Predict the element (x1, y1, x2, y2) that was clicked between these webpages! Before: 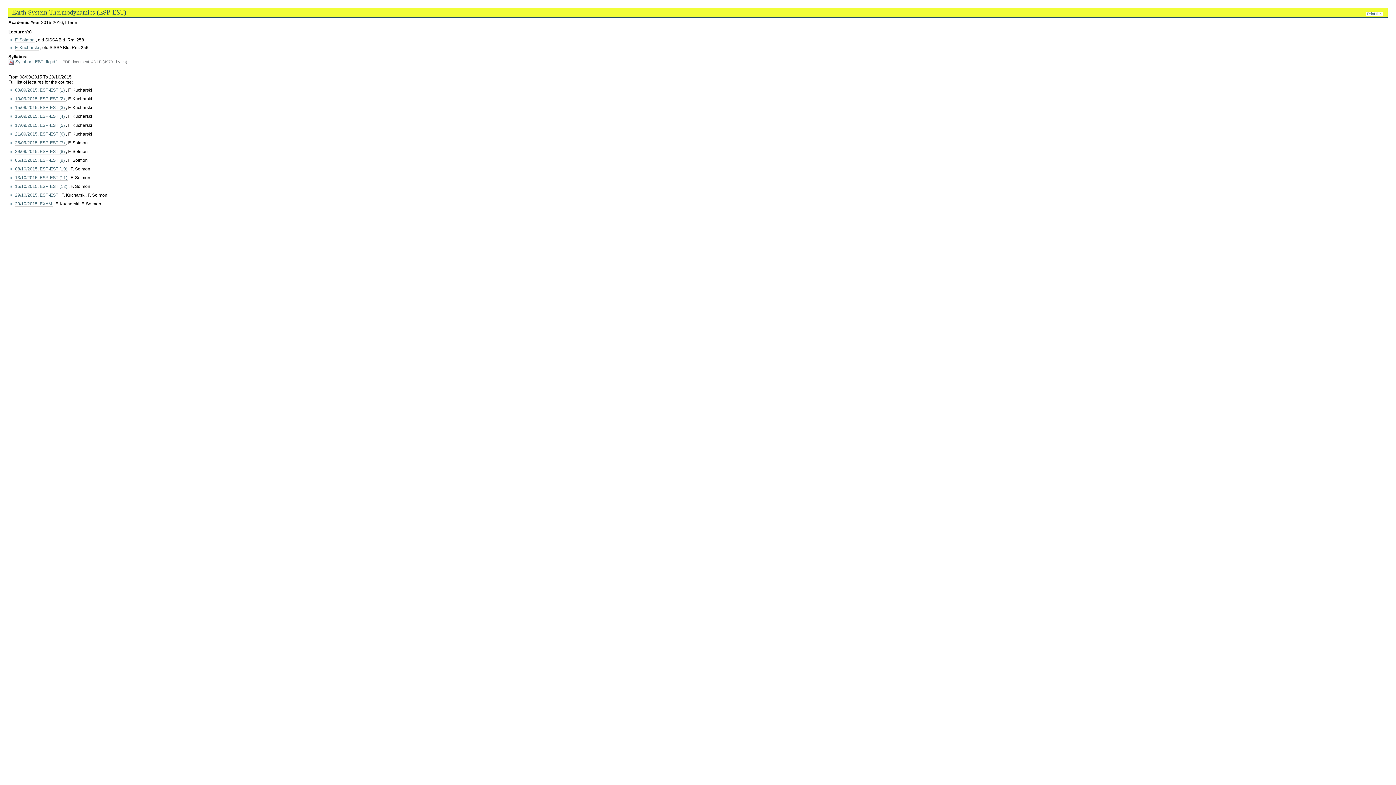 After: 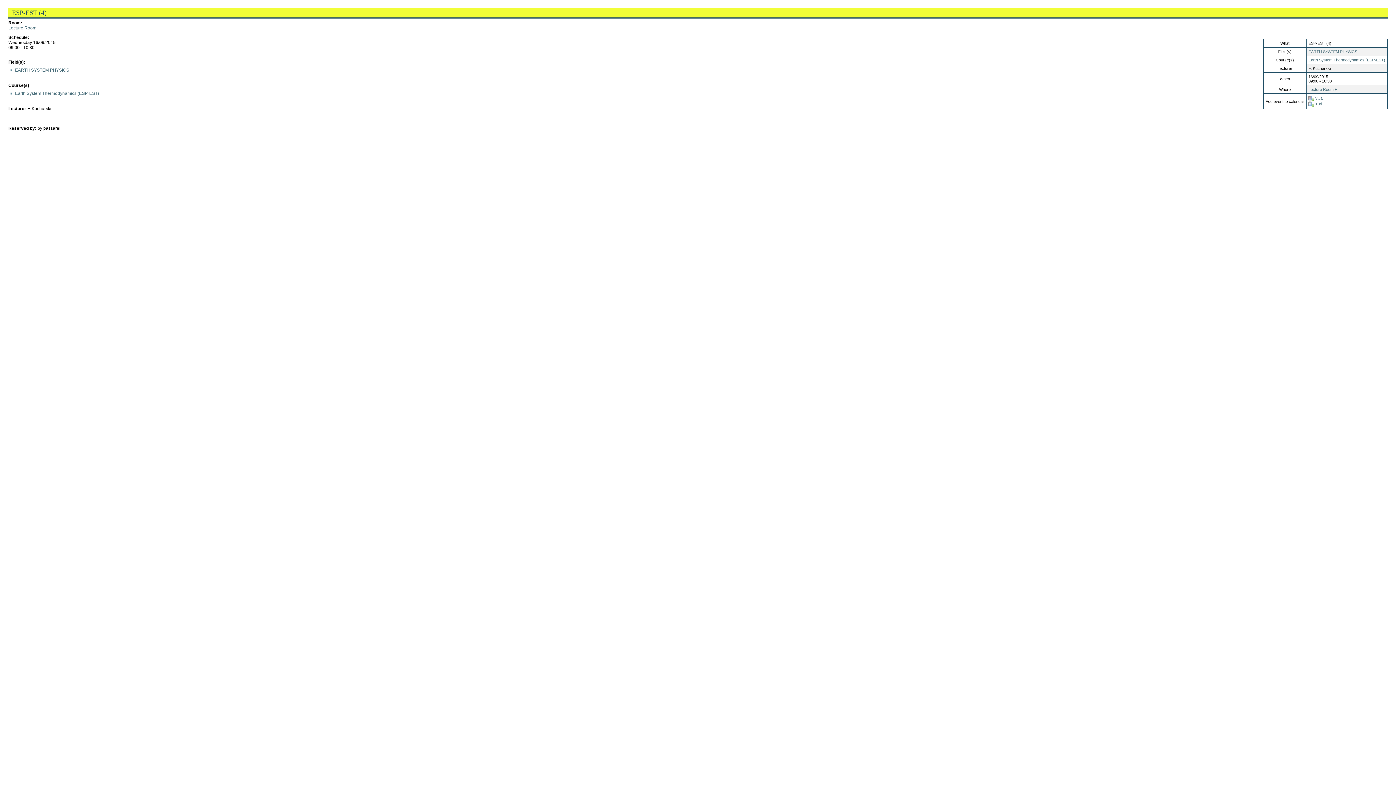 Action: bbox: (15, 113, 65, 119) label: 16/09/2015, ESP-EST (4) 